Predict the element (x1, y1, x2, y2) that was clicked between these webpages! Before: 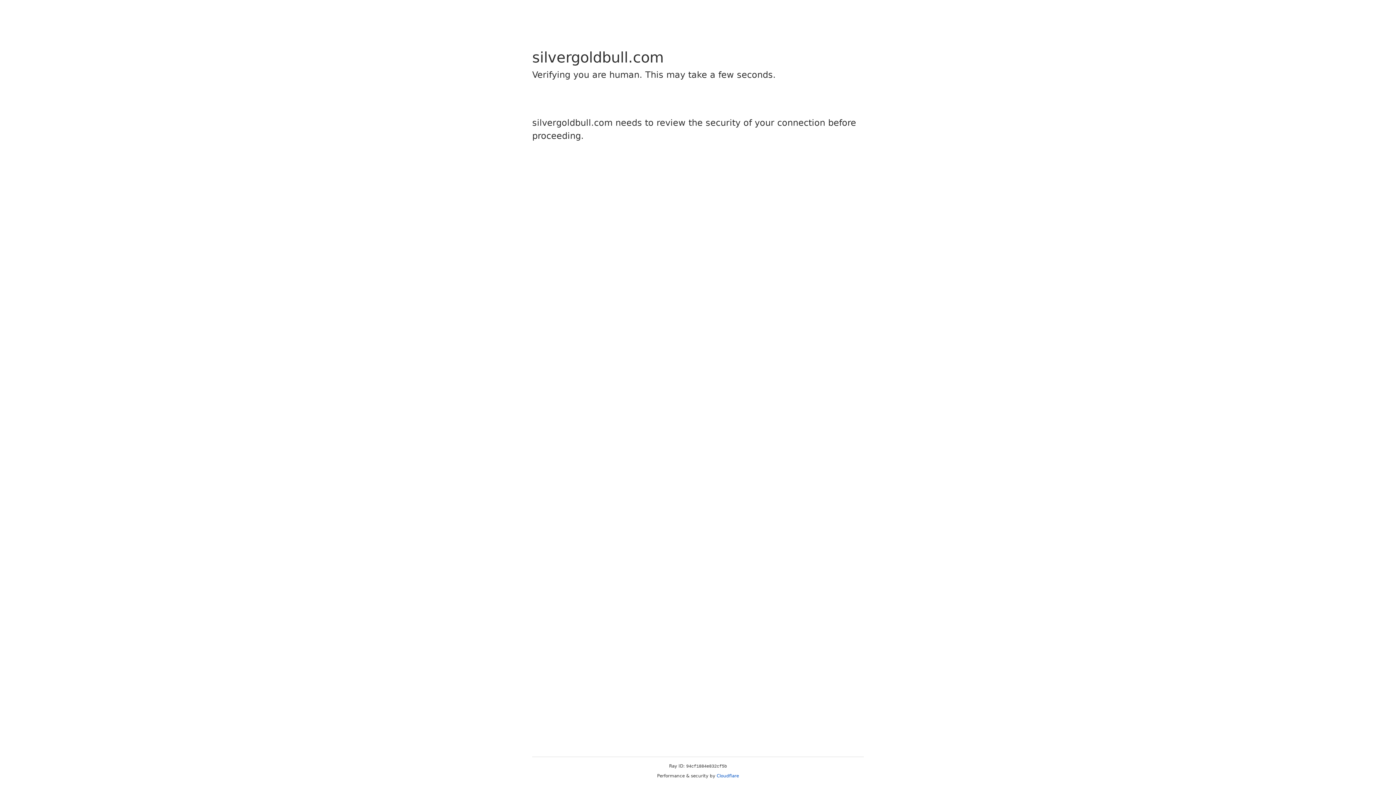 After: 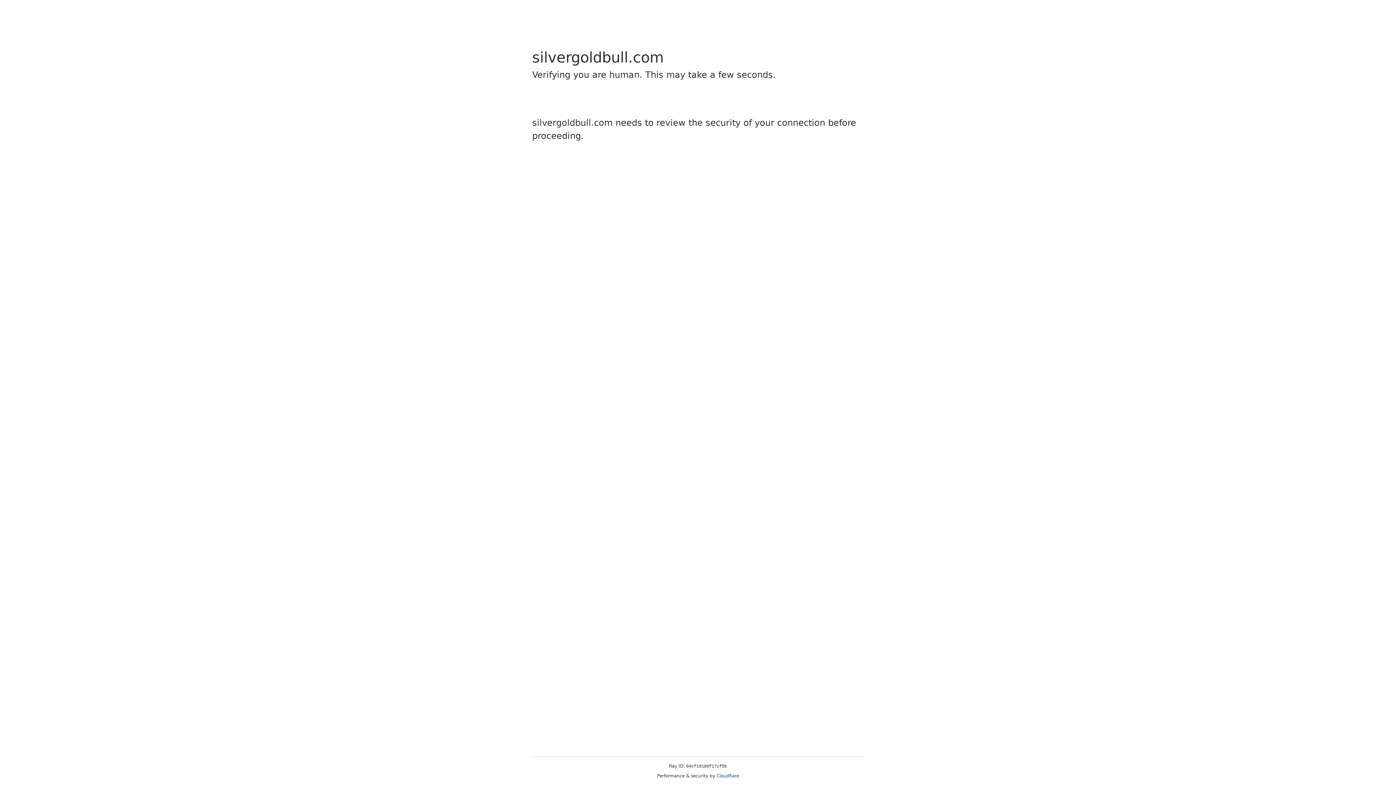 Action: bbox: (716, 773, 739, 778) label: Cloudflare